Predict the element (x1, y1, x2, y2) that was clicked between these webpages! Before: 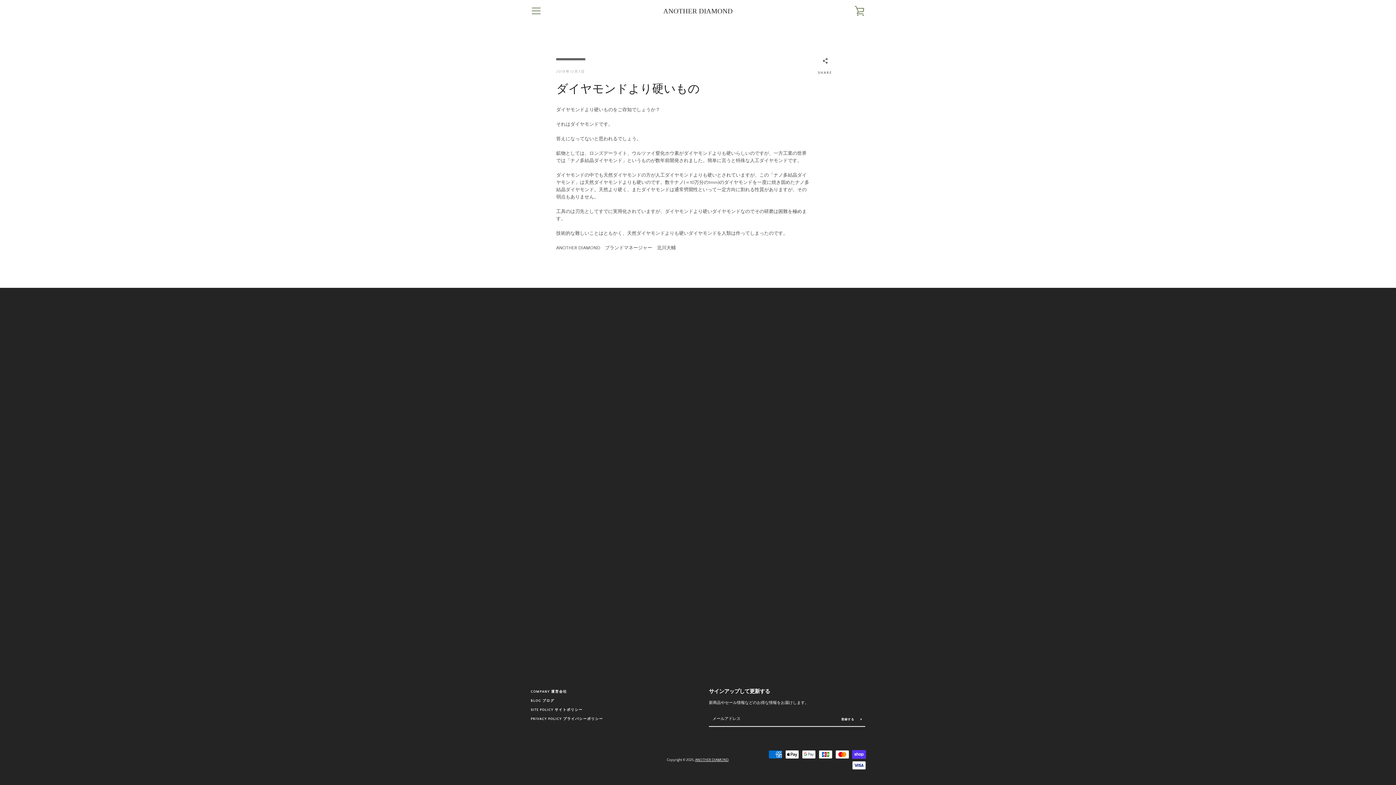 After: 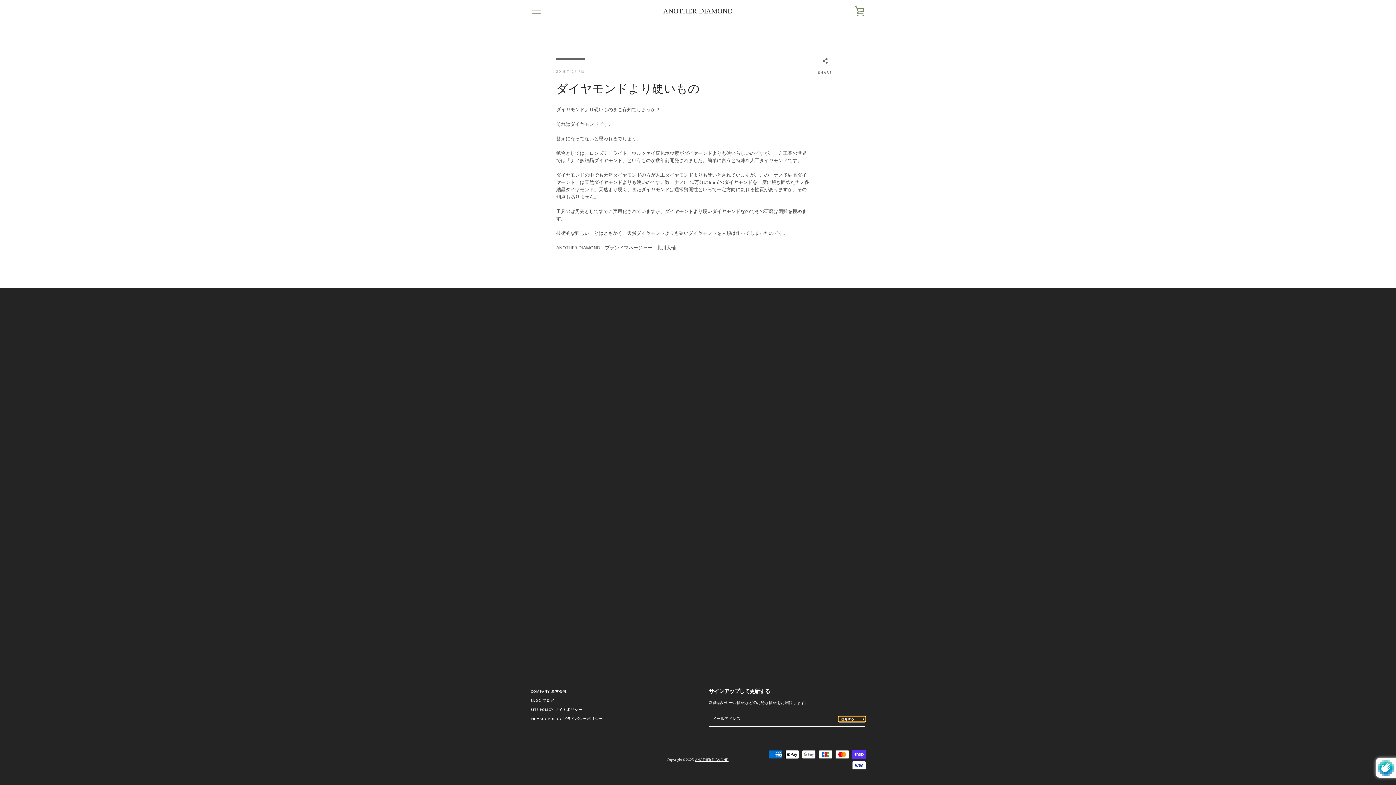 Action: label: 登録する  bbox: (838, 716, 865, 722)